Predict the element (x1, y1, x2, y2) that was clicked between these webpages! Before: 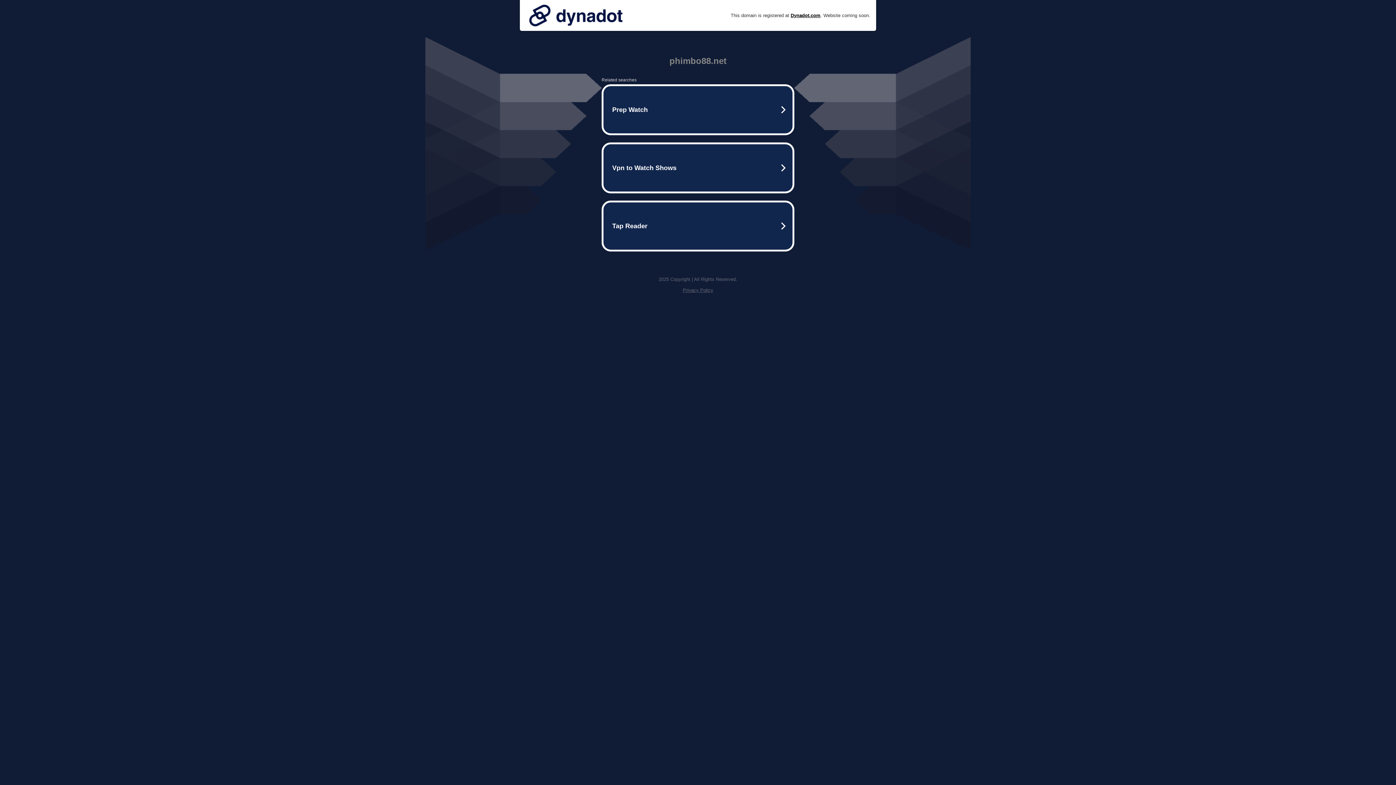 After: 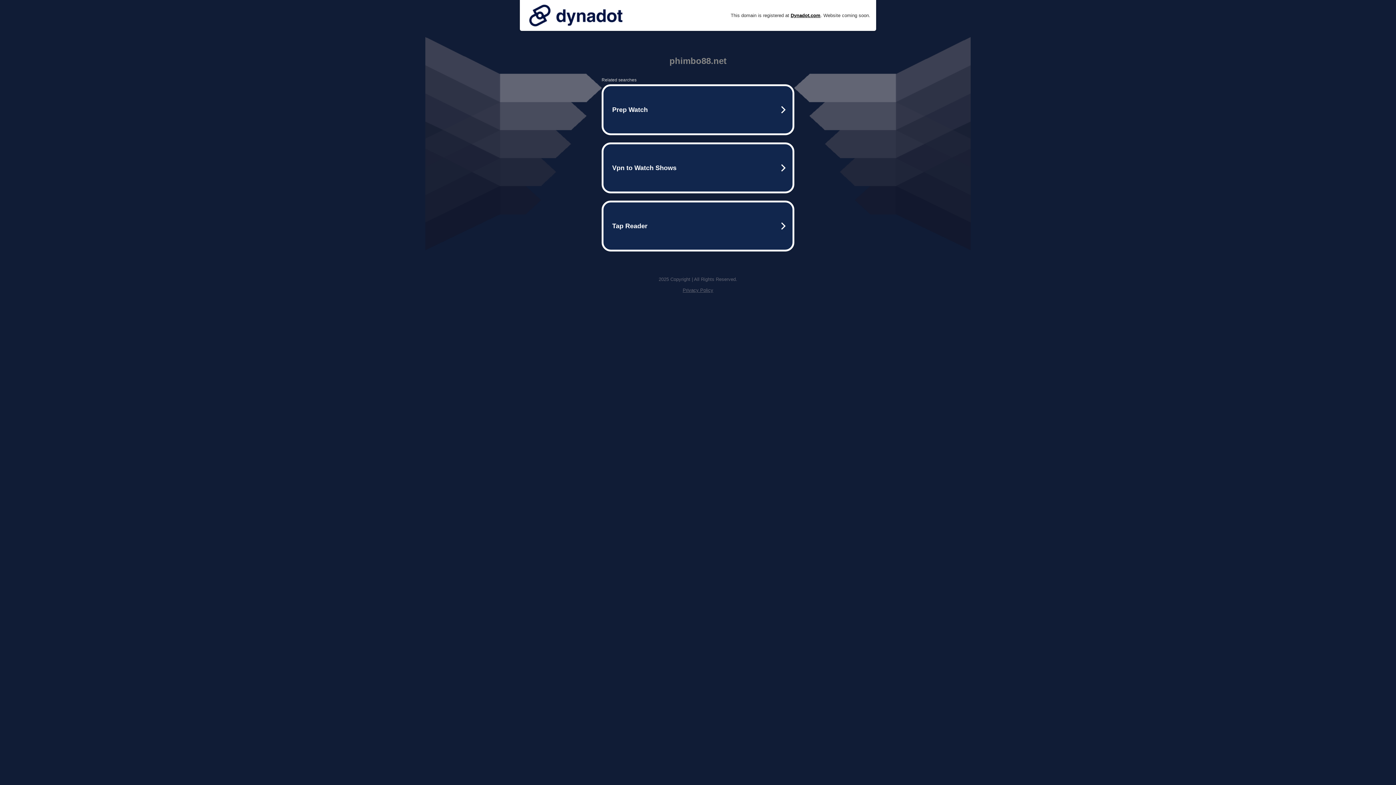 Action: bbox: (525, 0, 626, 30)